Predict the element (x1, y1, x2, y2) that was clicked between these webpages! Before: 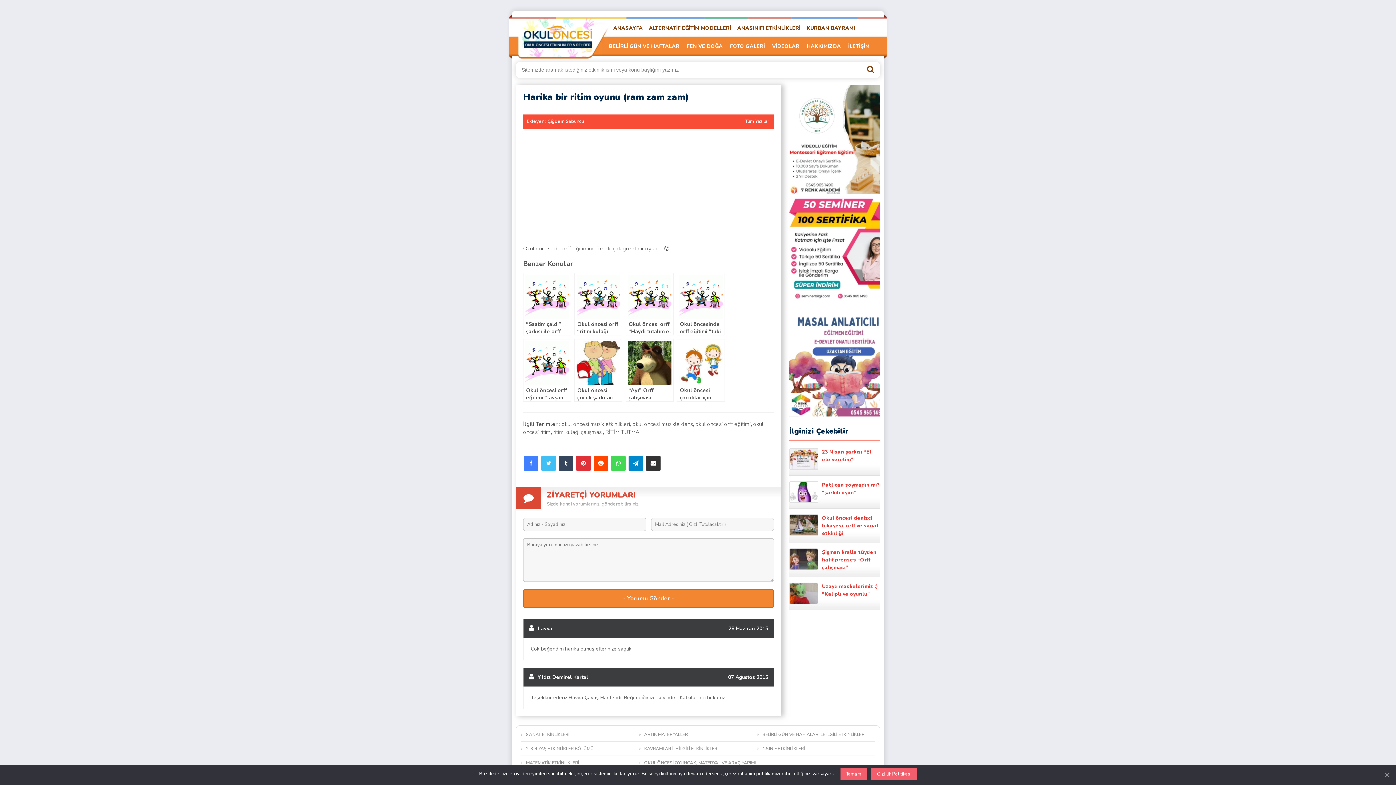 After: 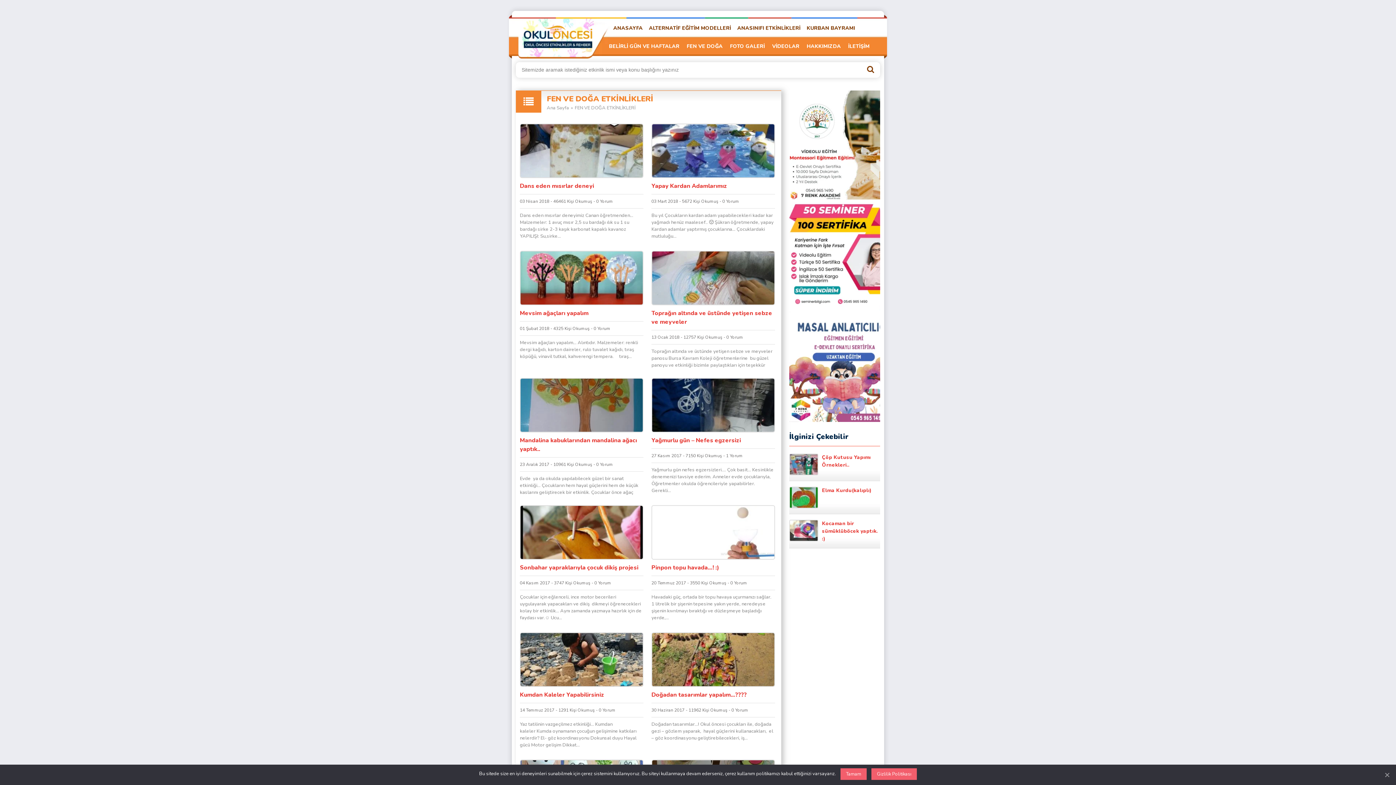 Action: label: FEN VE DOĞA bbox: (686, 37, 722, 54)